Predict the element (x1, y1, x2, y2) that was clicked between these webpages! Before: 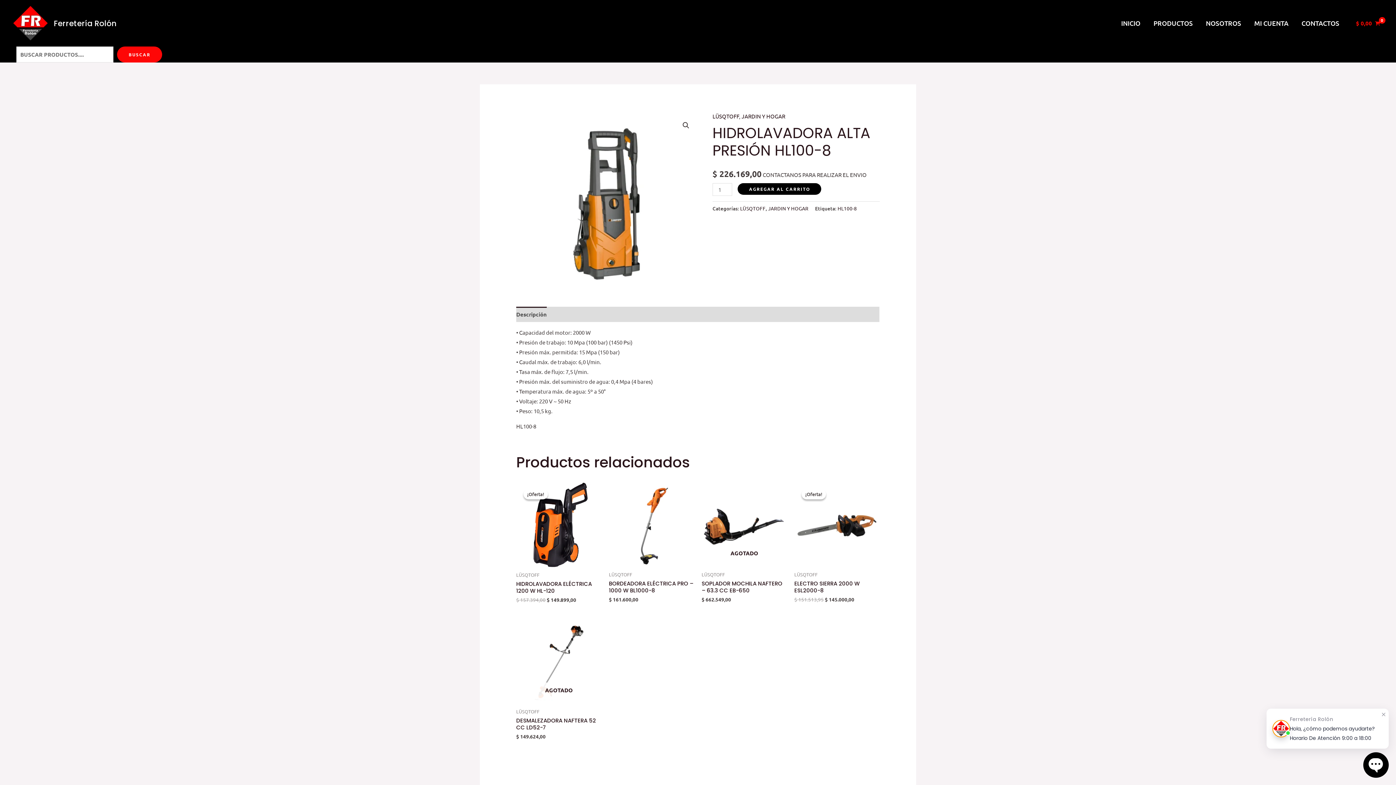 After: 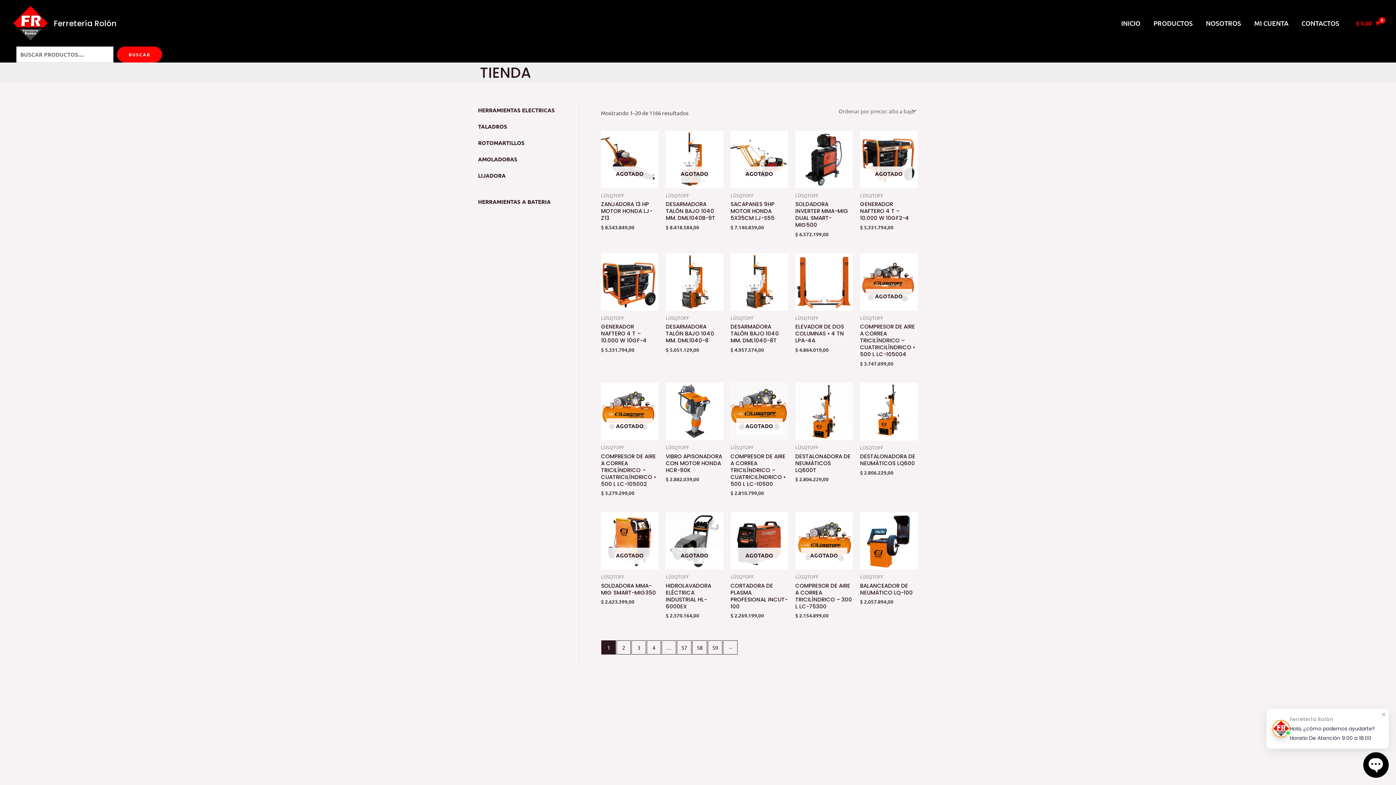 Action: label: PRODUCTOS bbox: (1147, 17, 1199, 28)